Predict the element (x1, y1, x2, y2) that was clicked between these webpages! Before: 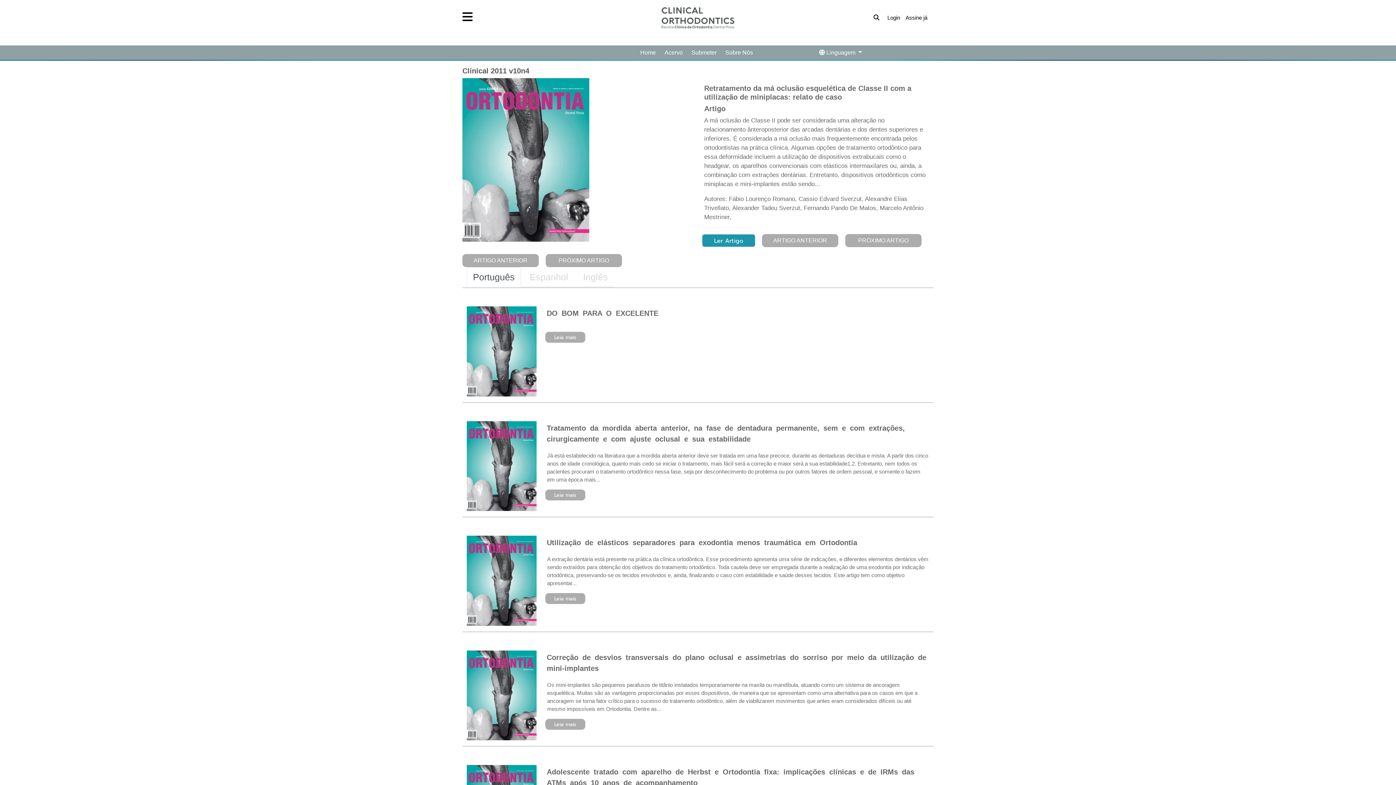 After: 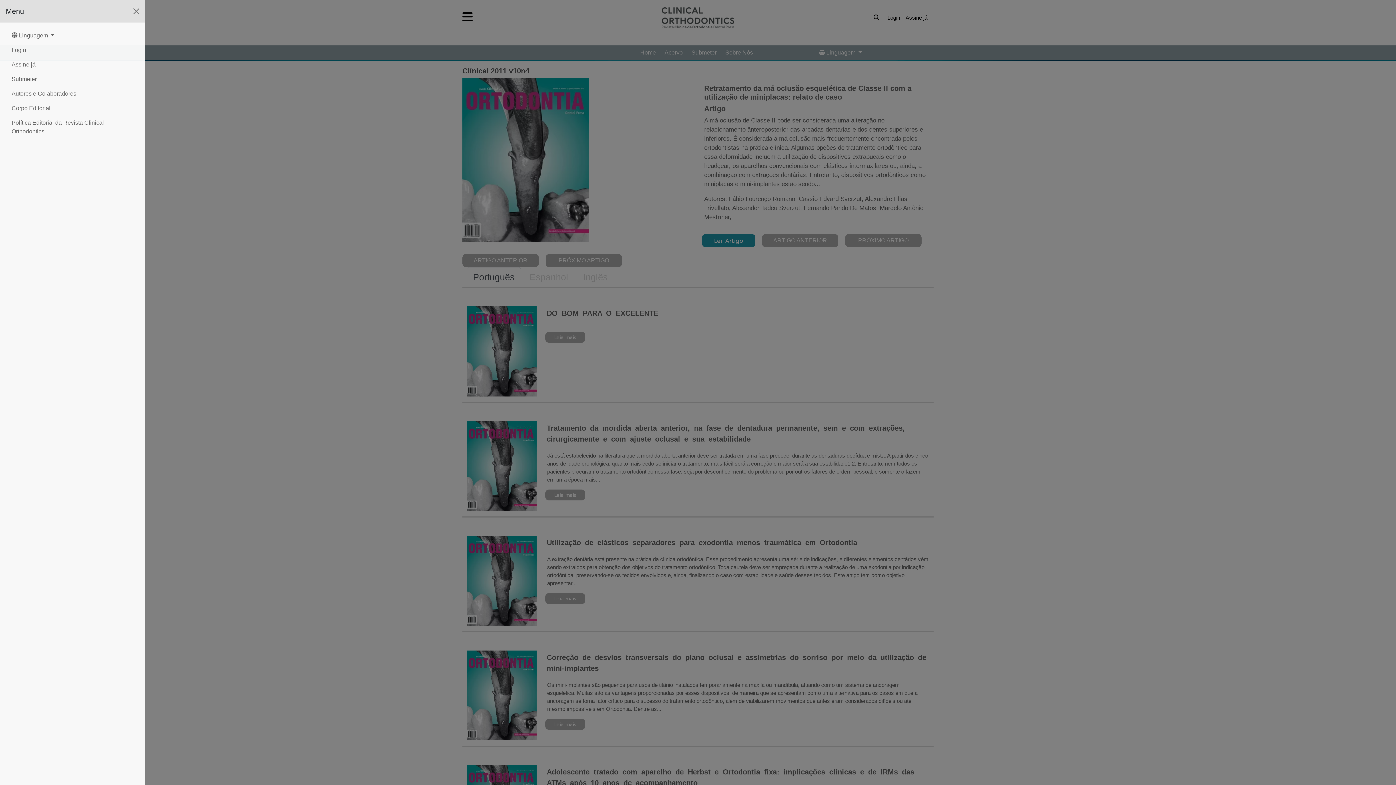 Action: bbox: (462, 7, 472, 22)